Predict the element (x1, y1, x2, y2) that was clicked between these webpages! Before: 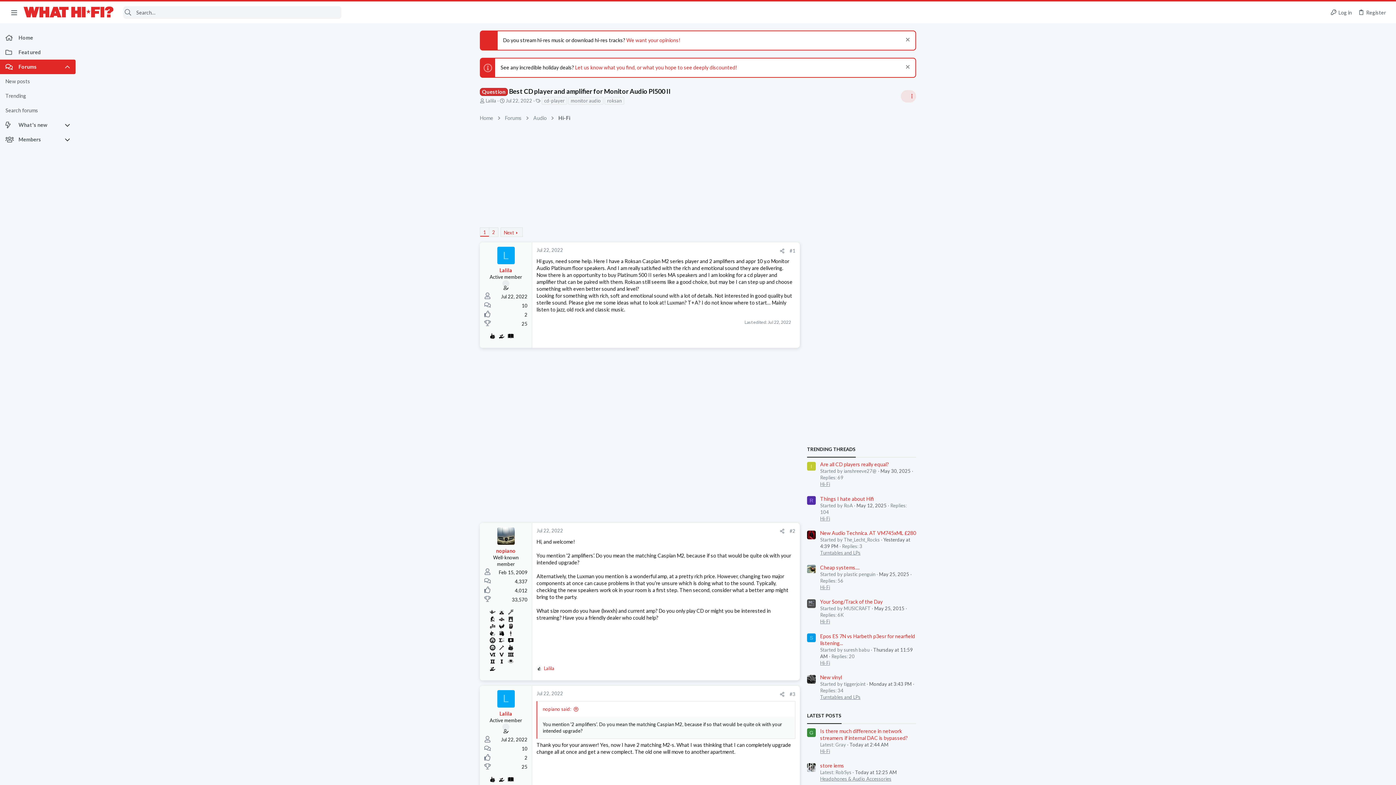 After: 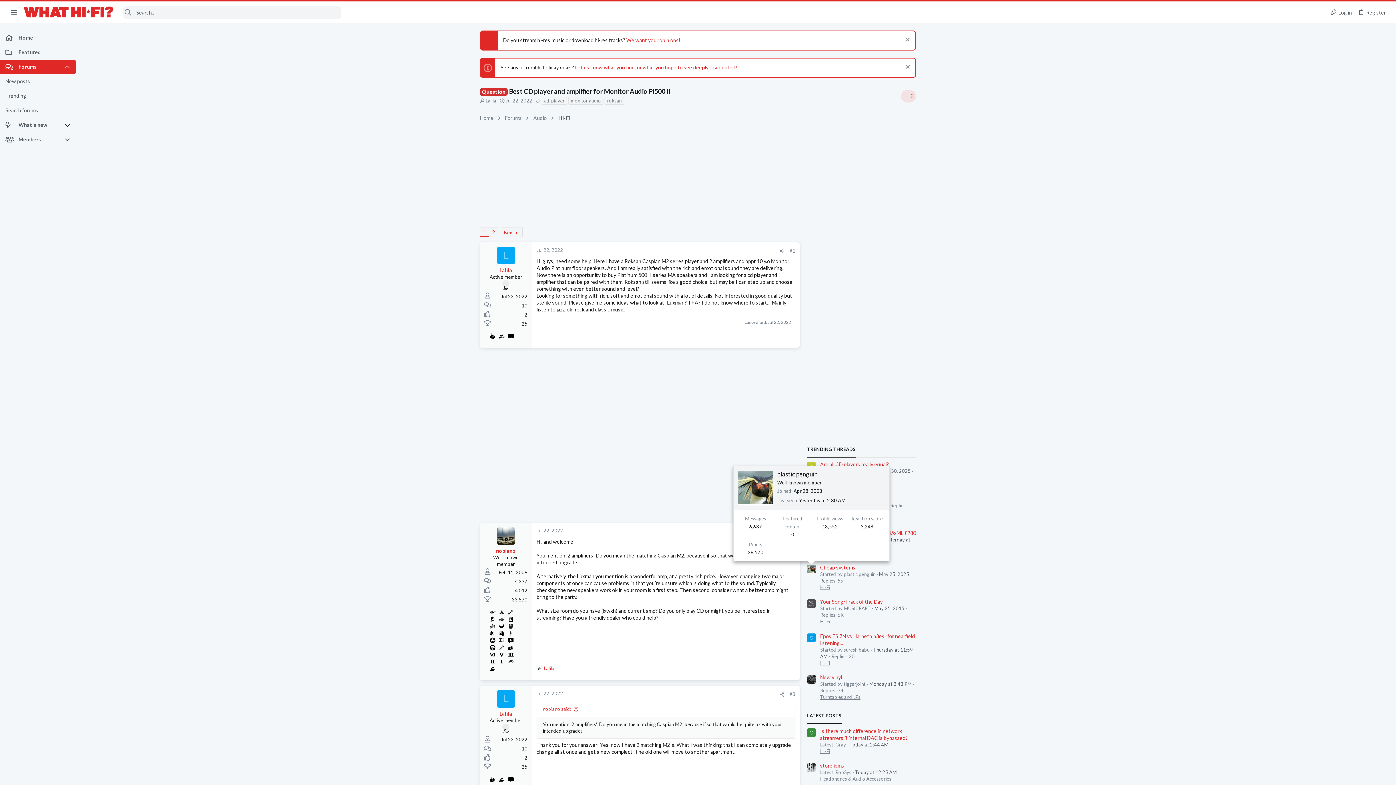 Action: bbox: (807, 565, 816, 573)